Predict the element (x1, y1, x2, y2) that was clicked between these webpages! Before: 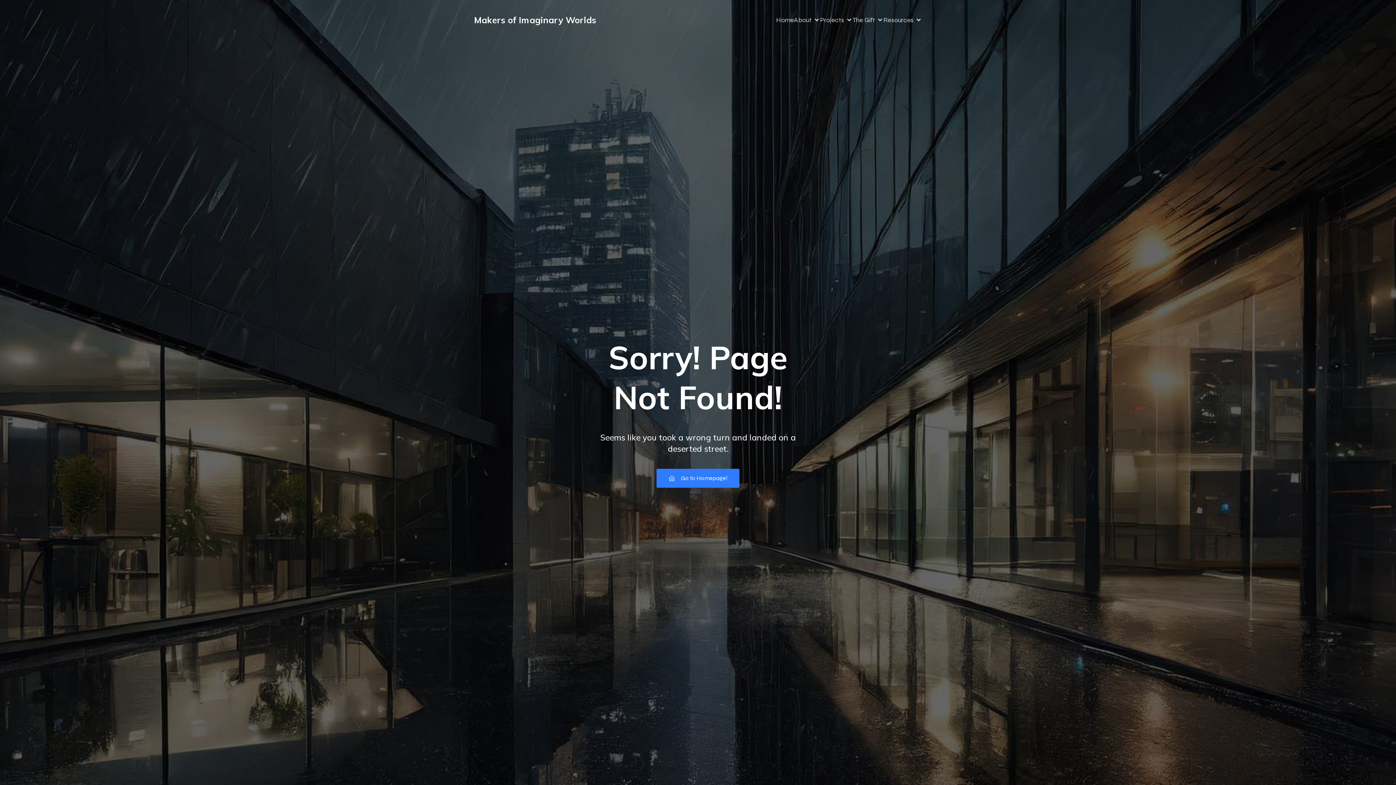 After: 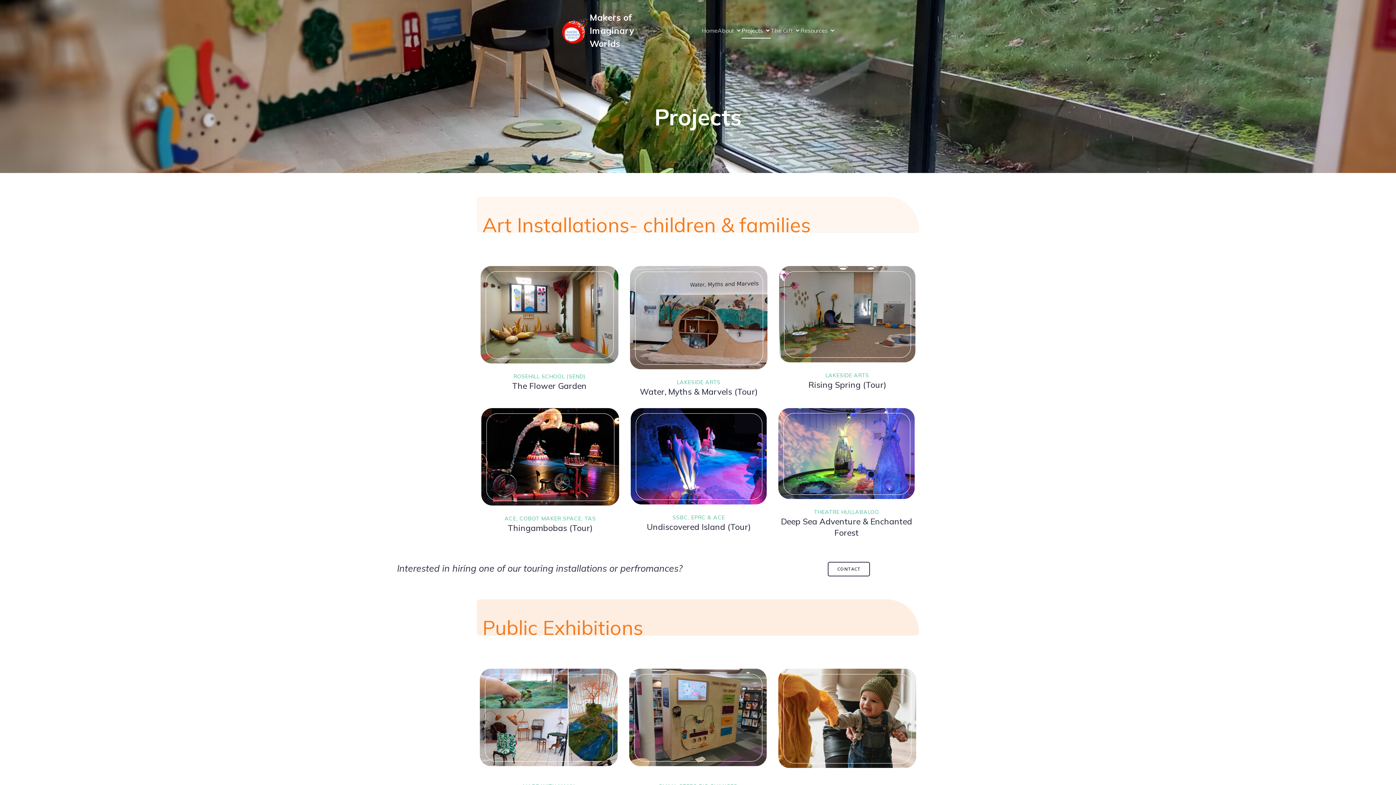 Action: bbox: (820, 11, 852, 28) label: Projects